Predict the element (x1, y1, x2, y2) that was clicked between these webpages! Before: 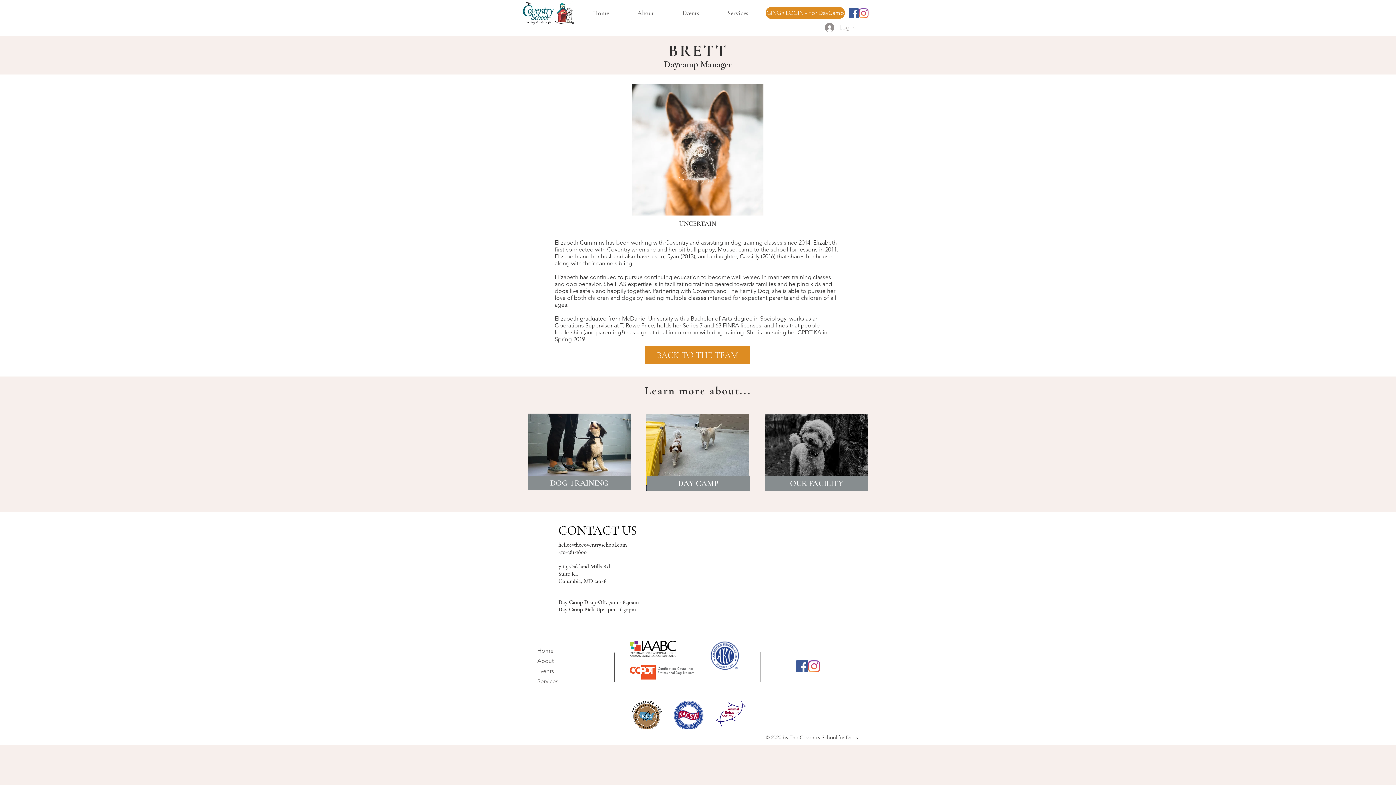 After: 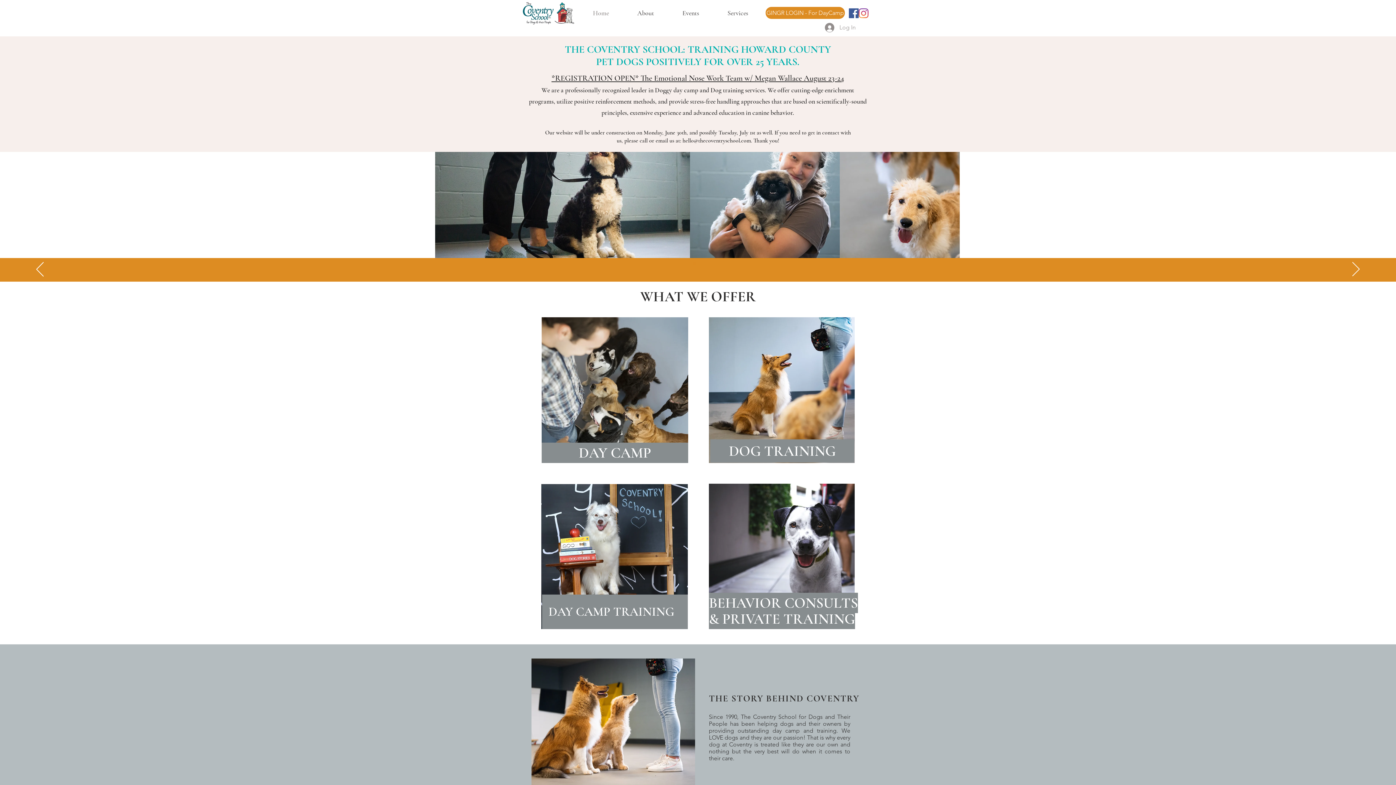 Action: bbox: (587, 8, 632, 18) label: Home